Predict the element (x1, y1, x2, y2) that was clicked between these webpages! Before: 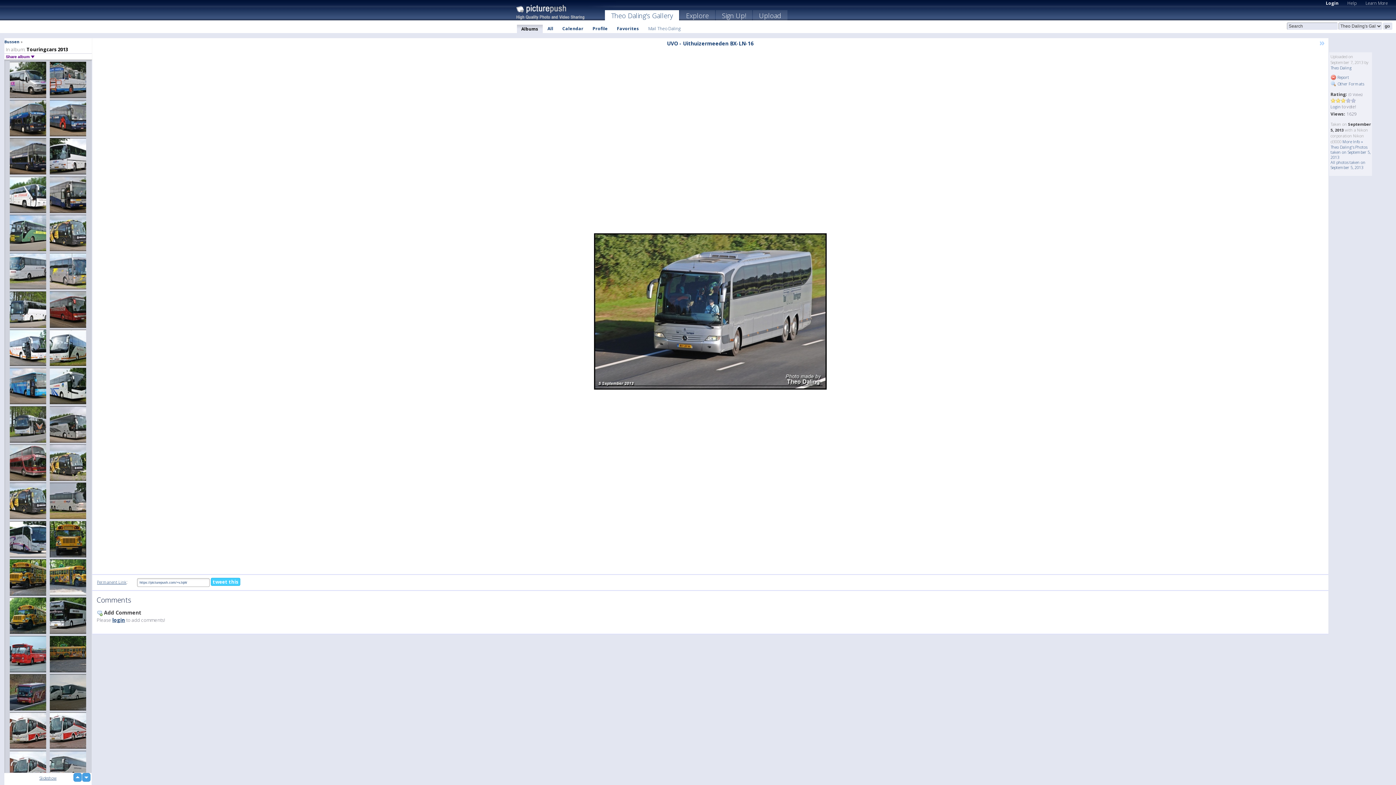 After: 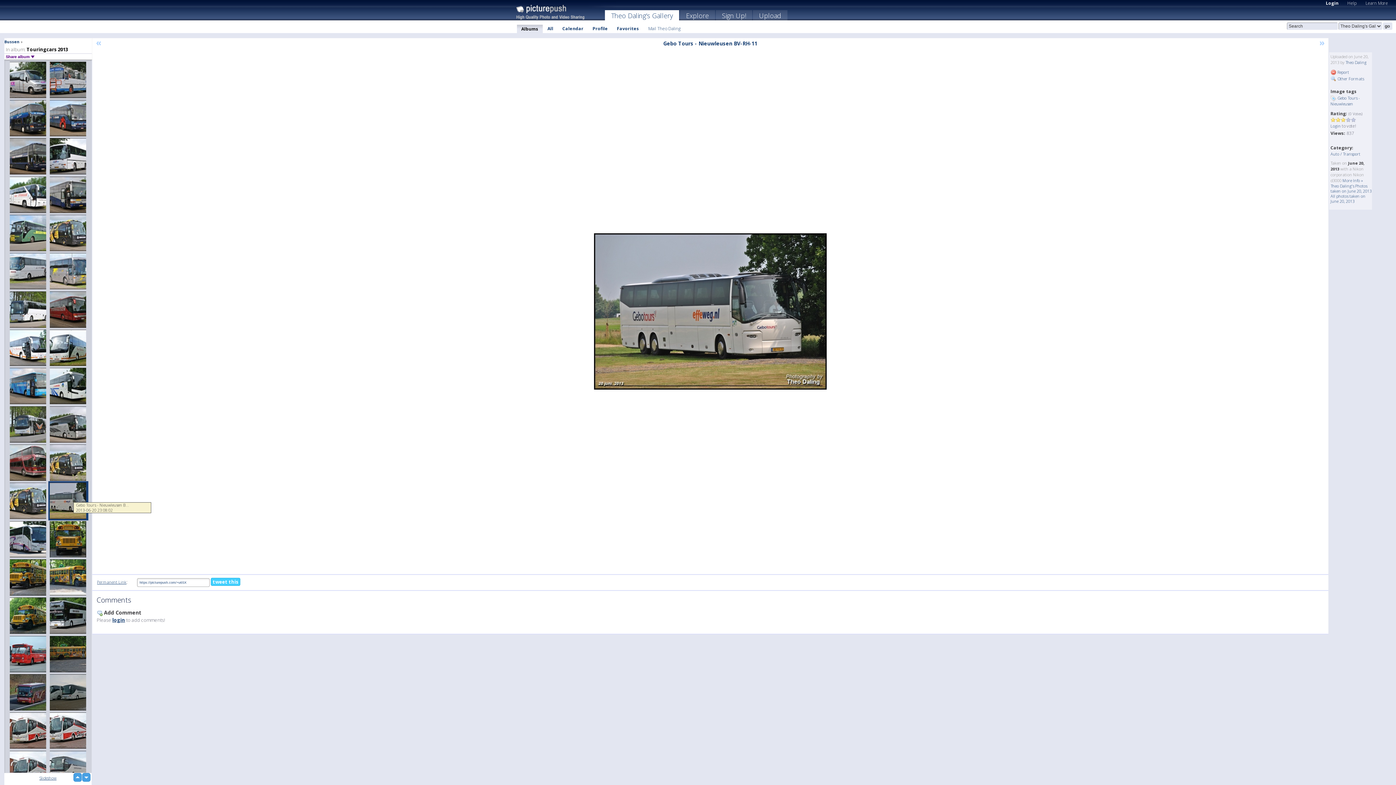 Action: bbox: (48, 481, 88, 520)